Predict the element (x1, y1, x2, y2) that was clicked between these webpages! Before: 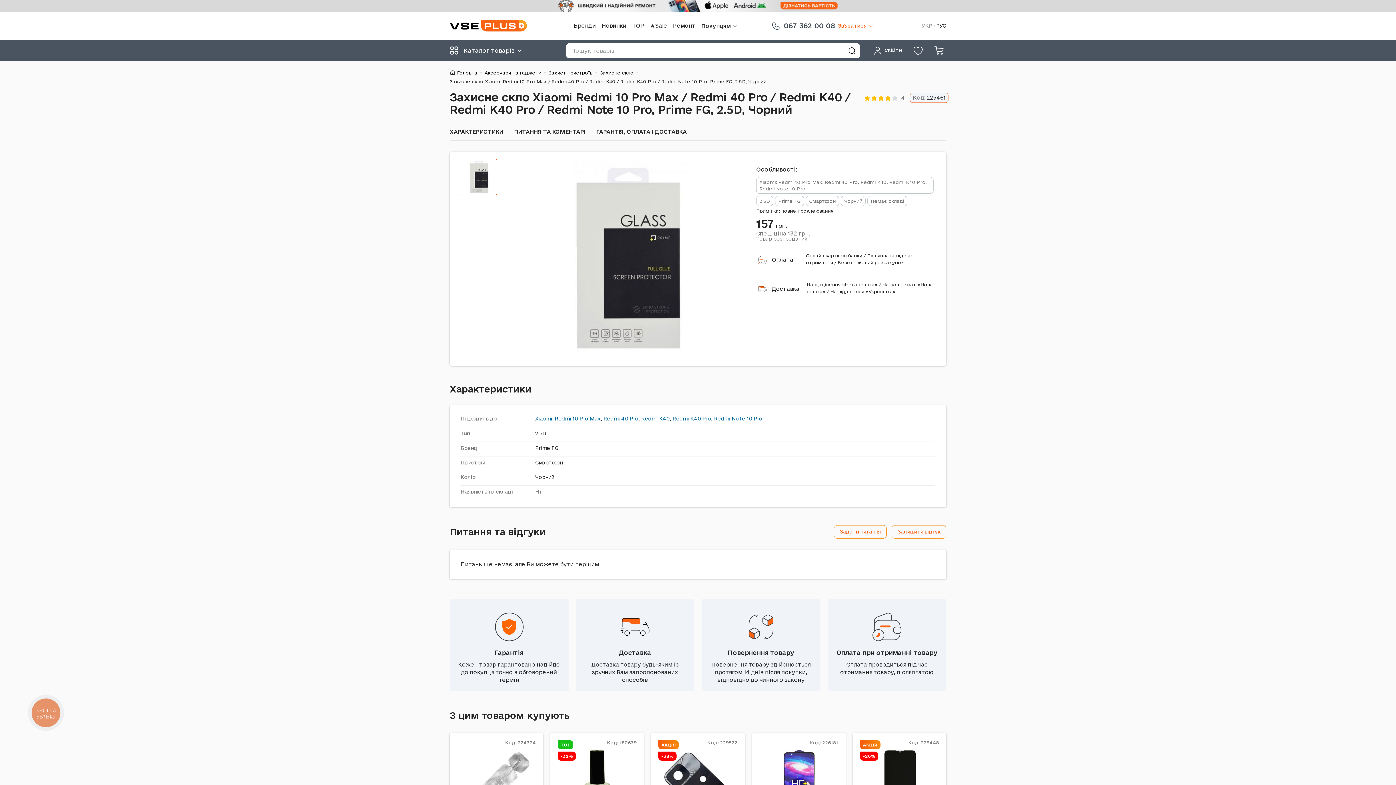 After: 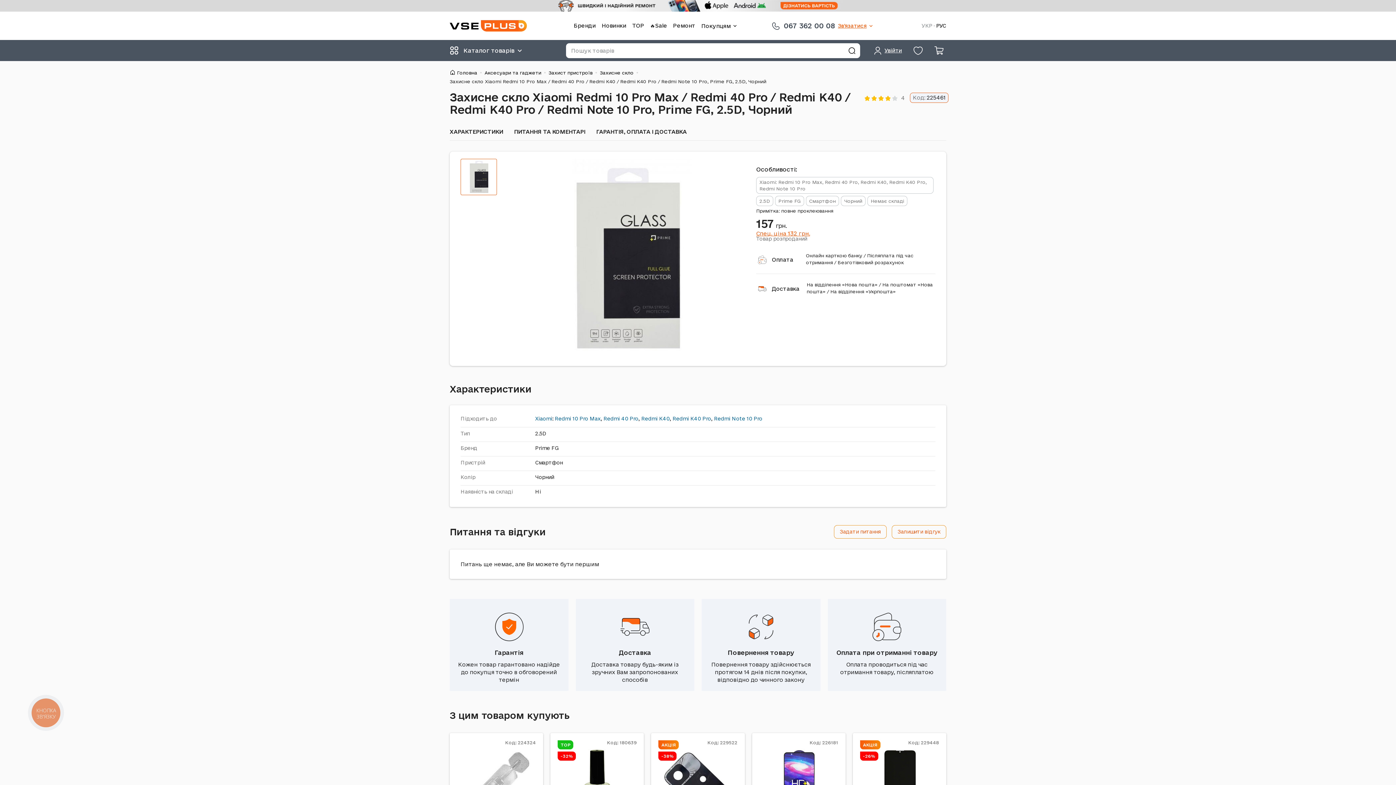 Action: bbox: (756, 230, 810, 236) label: Спец. ціна 132 грн.